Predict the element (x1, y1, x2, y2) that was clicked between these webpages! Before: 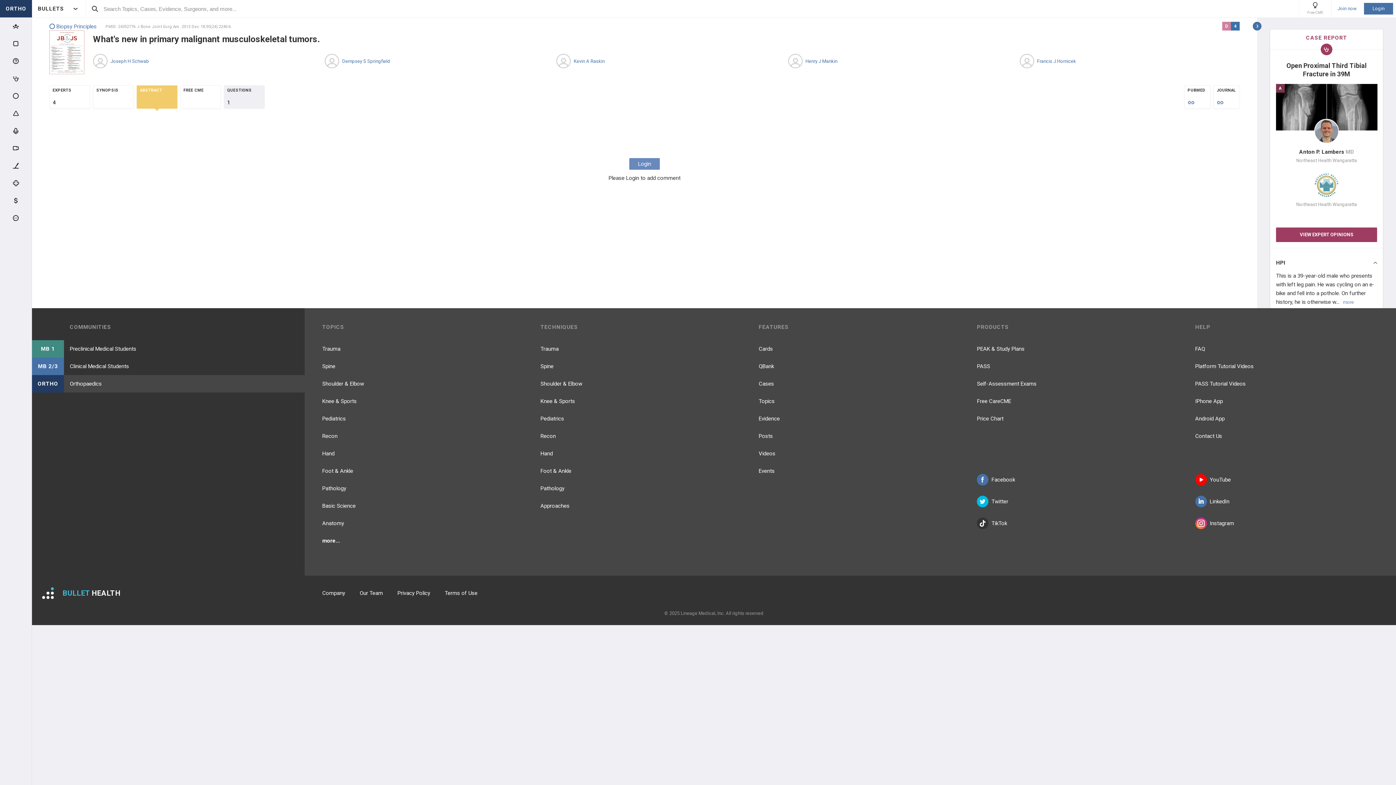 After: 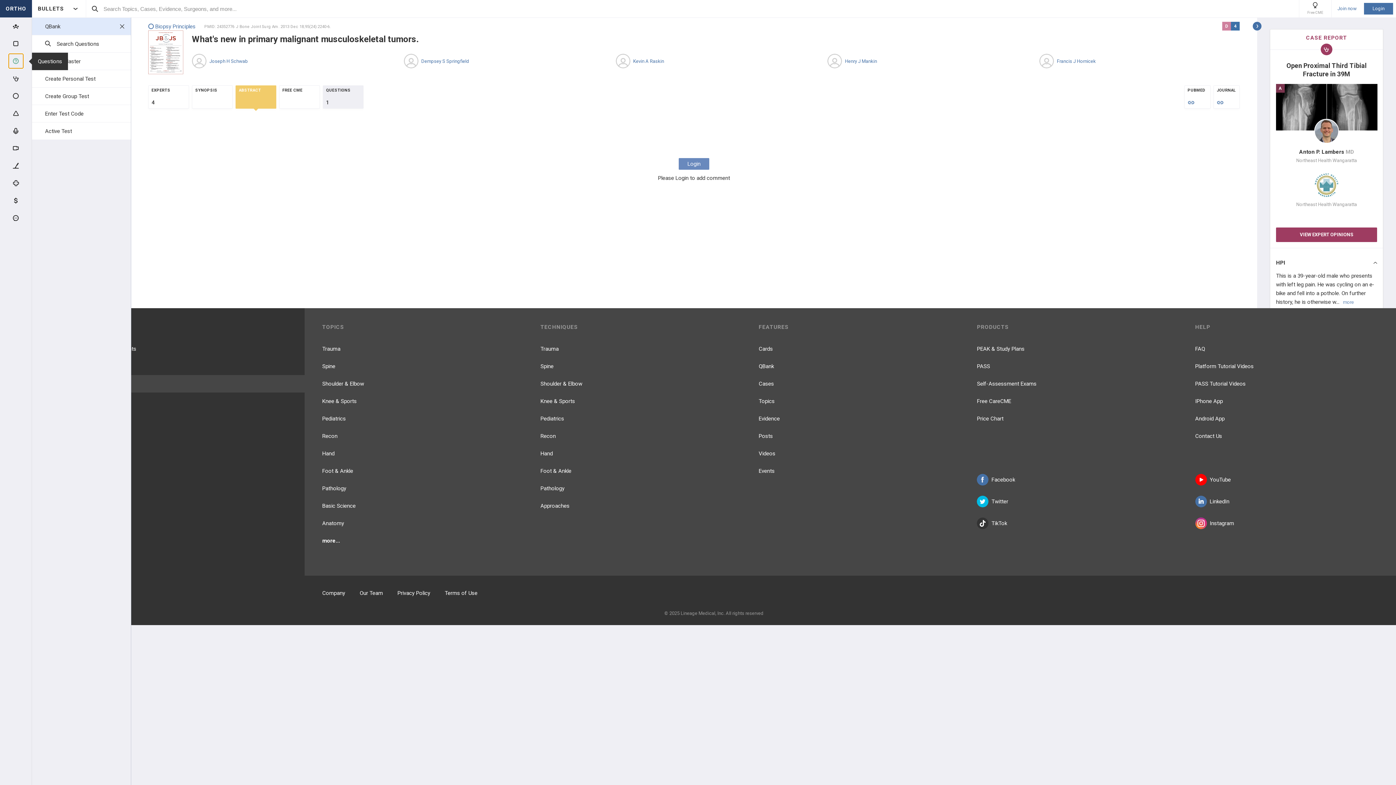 Action: bbox: (8, 53, 23, 68)